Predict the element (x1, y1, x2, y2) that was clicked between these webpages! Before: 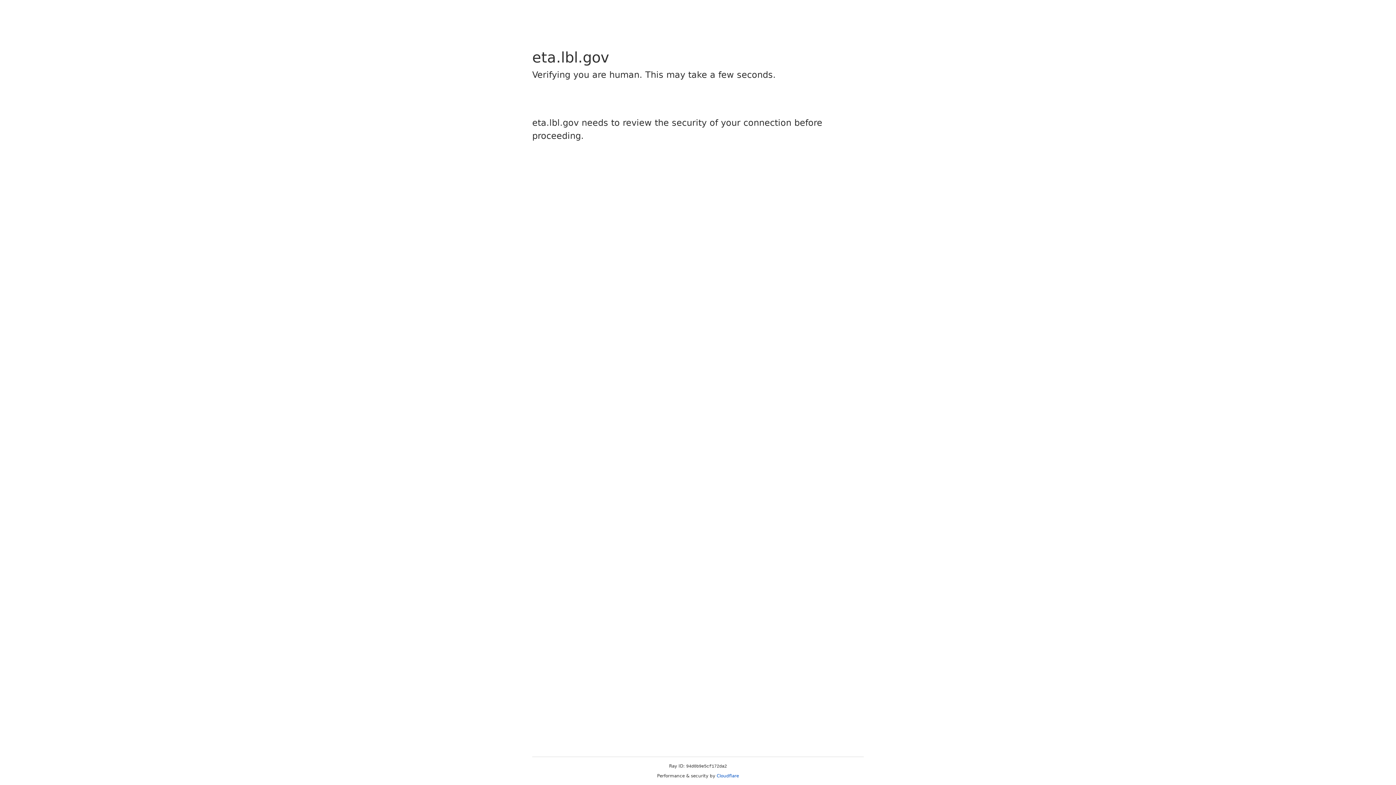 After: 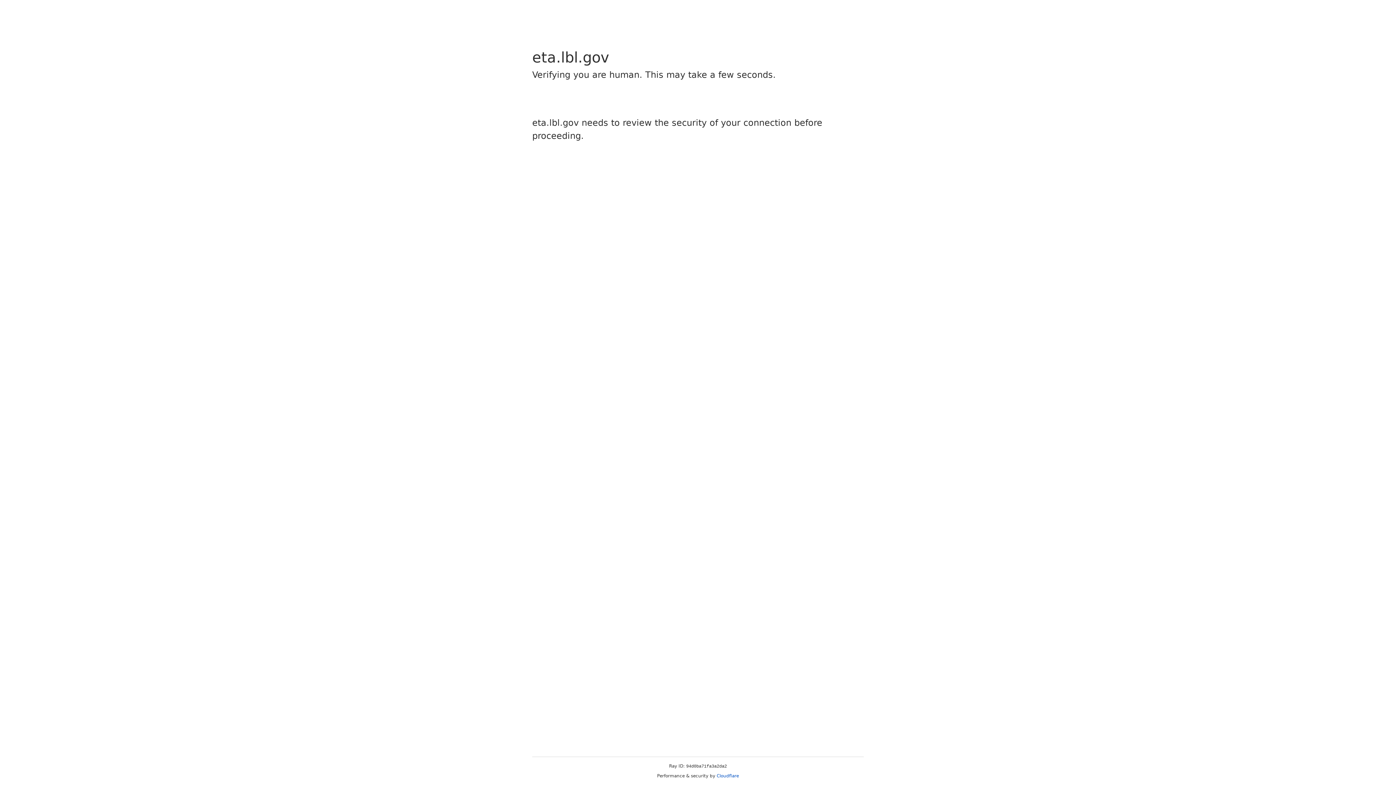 Action: label: Cloudflare bbox: (716, 773, 739, 778)